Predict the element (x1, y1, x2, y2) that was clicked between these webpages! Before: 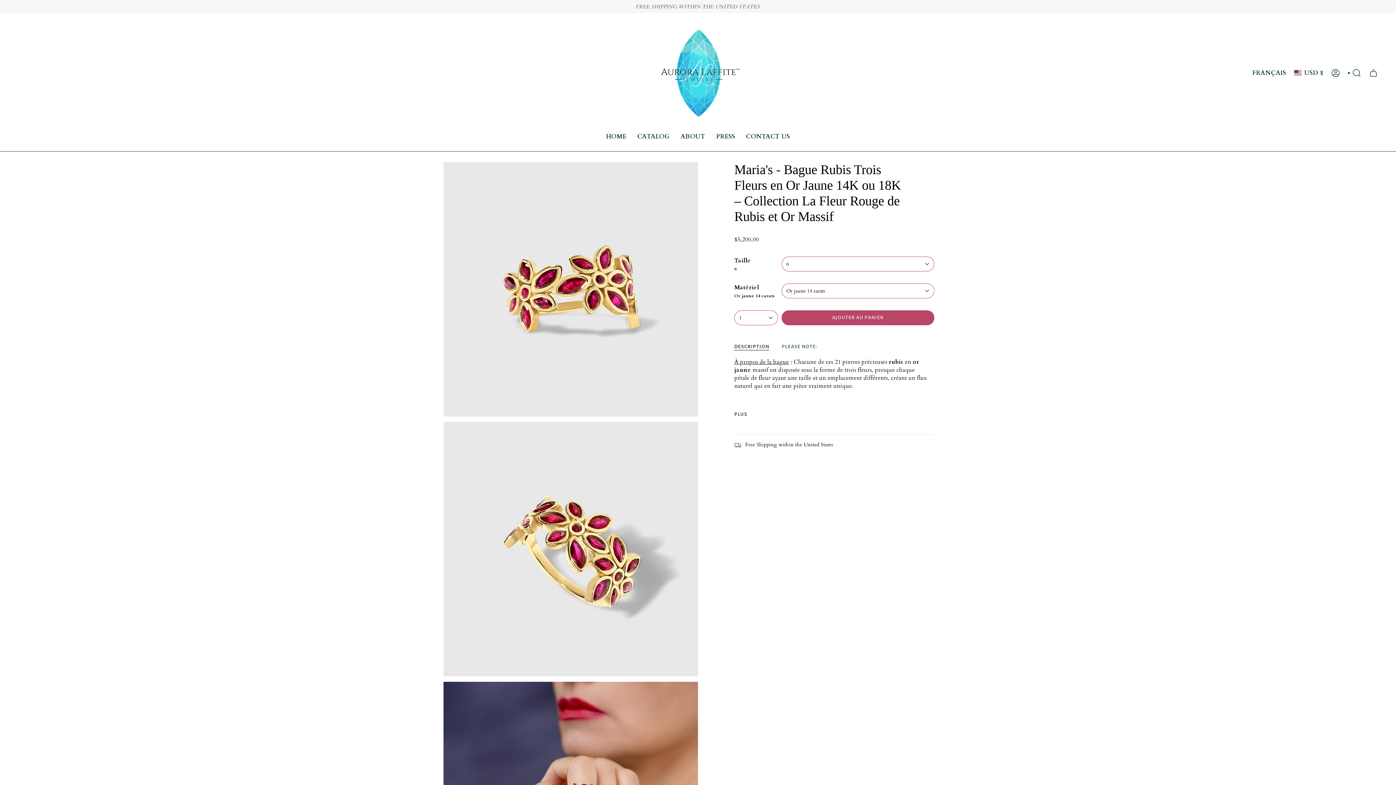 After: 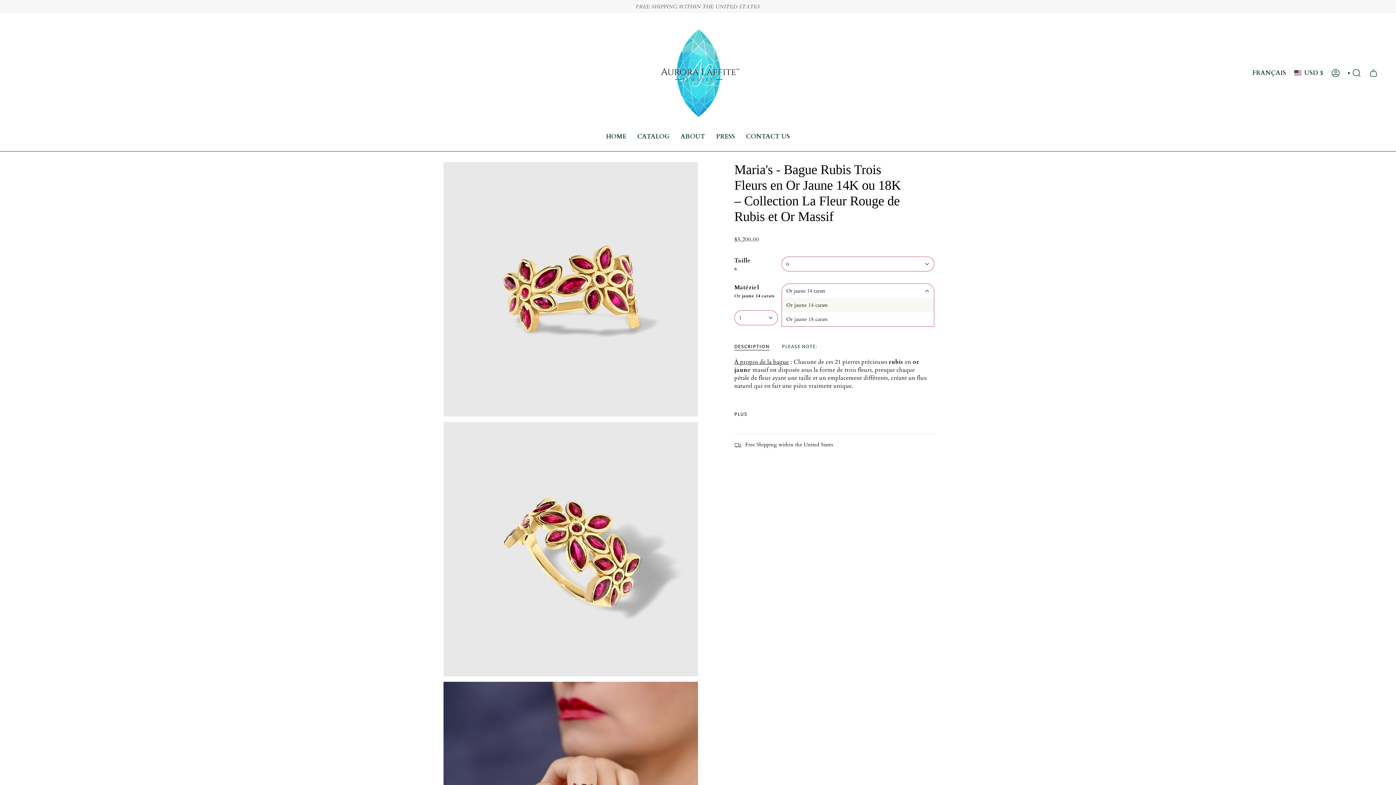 Action: bbox: (781, 283, 934, 298) label: Or jaune 14 carats